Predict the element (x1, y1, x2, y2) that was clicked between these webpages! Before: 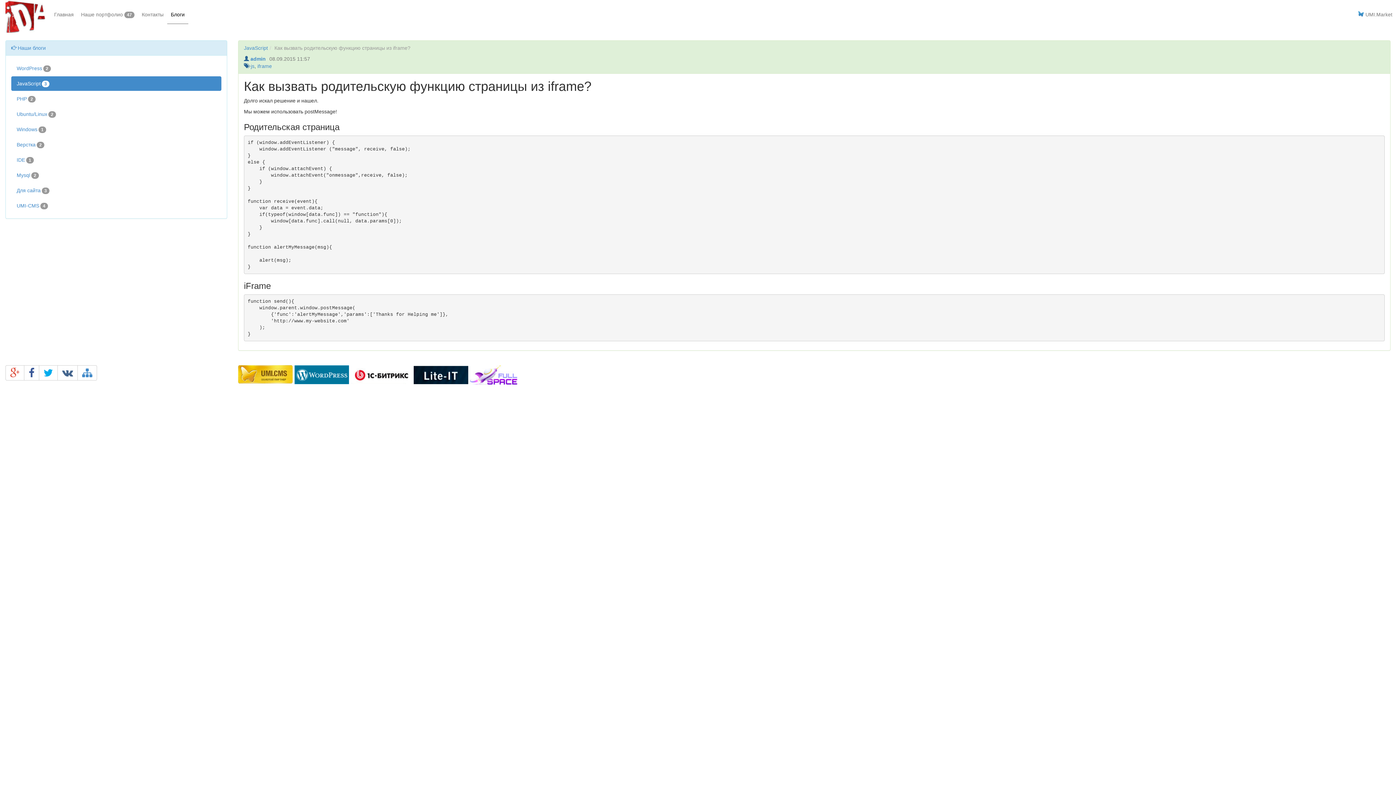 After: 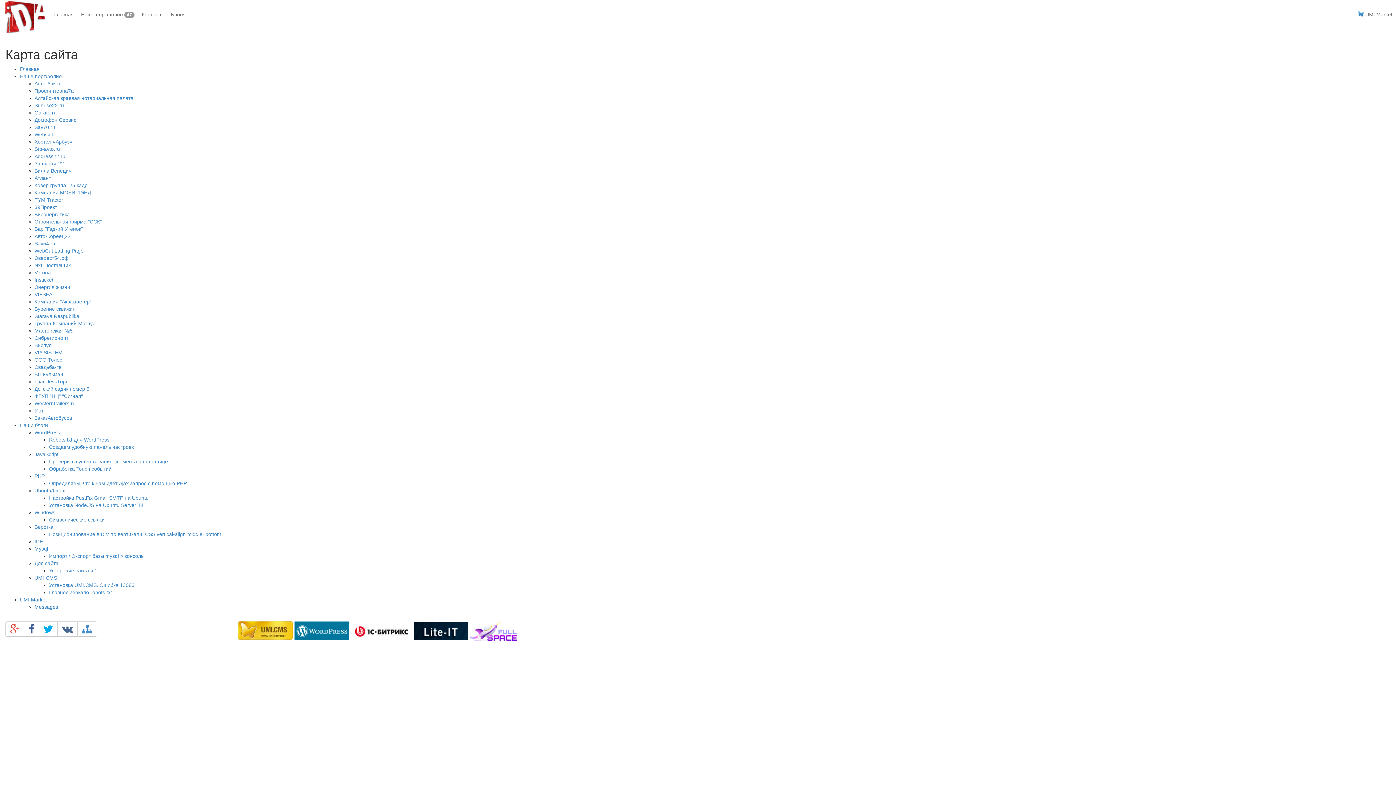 Action: bbox: (77, 365, 97, 380)